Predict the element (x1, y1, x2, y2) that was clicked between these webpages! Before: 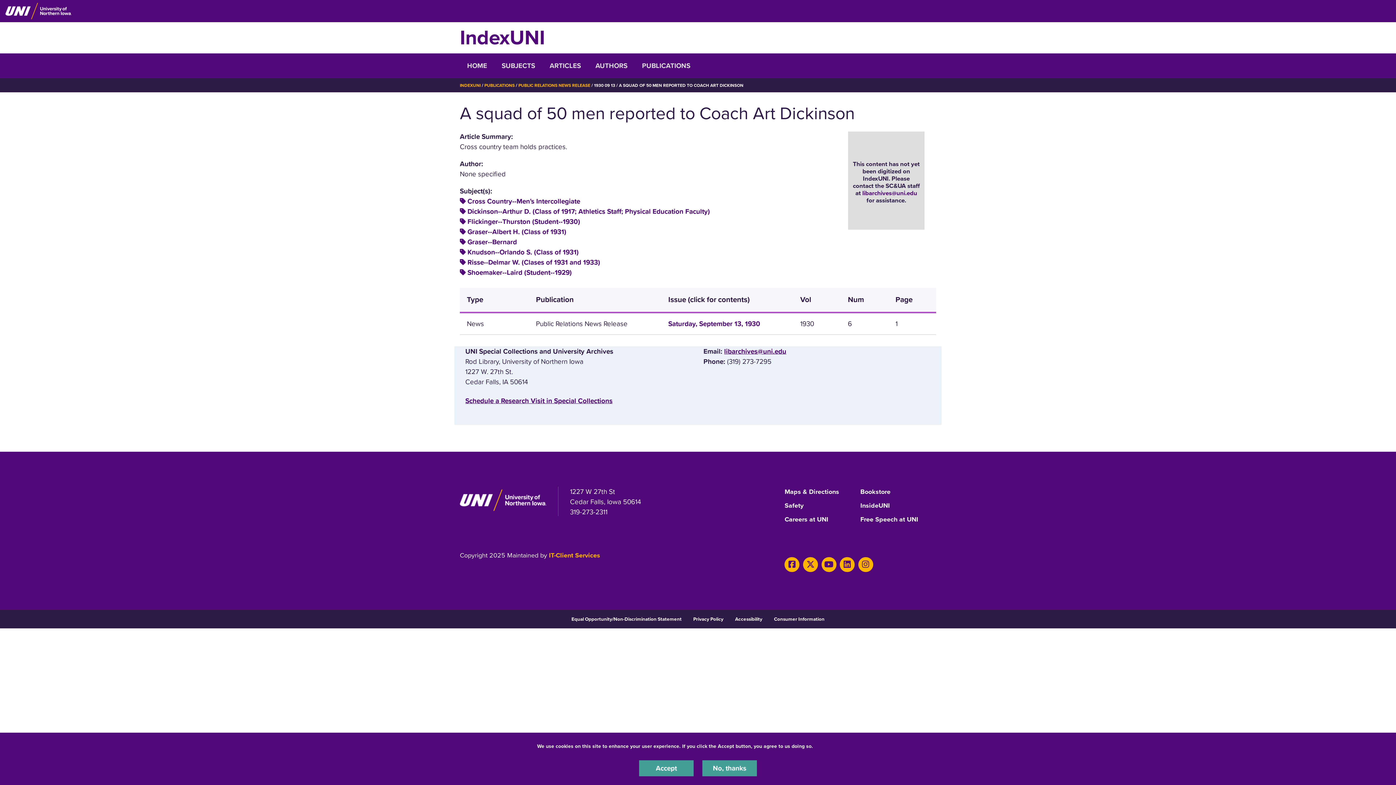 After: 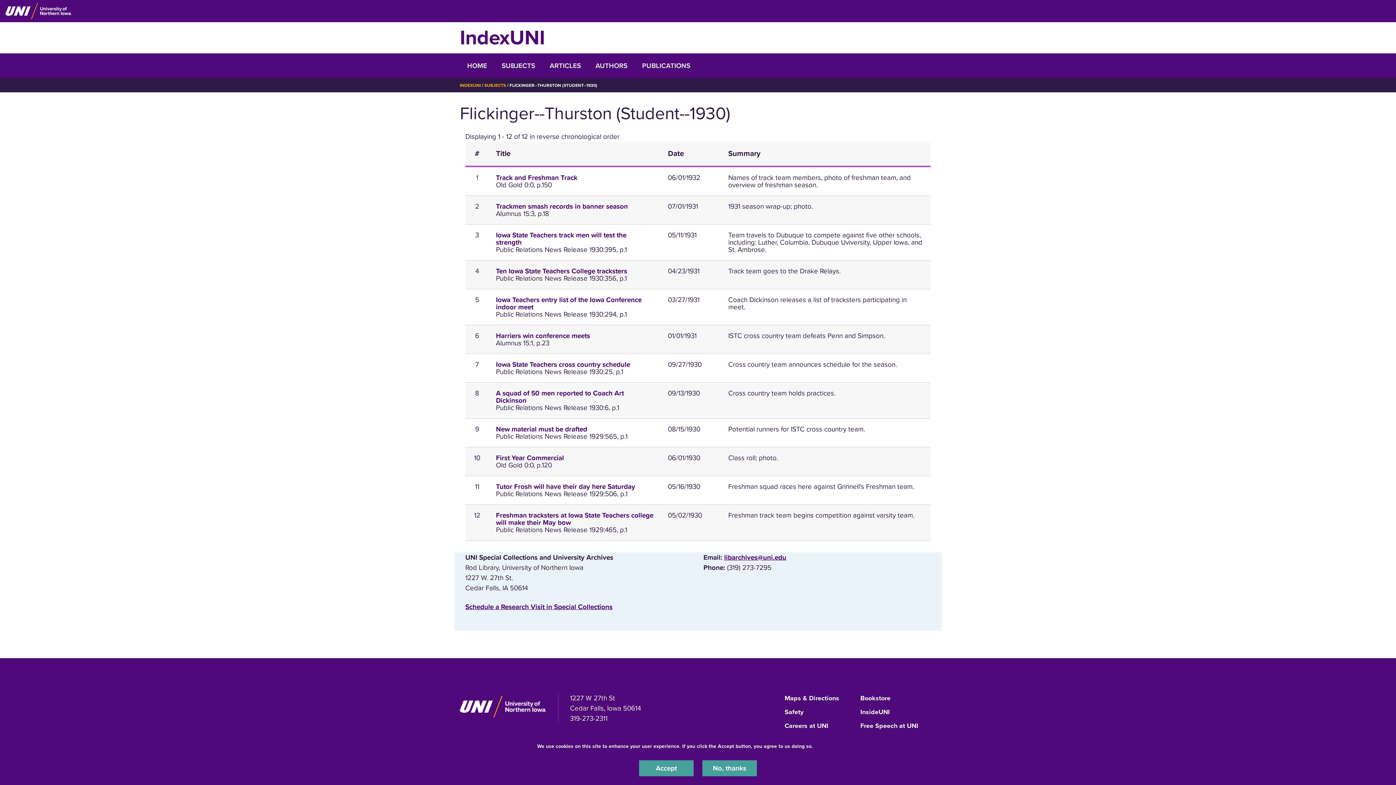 Action: label: Flickinger--Thurston (Student--1930) bbox: (467, 217, 580, 225)